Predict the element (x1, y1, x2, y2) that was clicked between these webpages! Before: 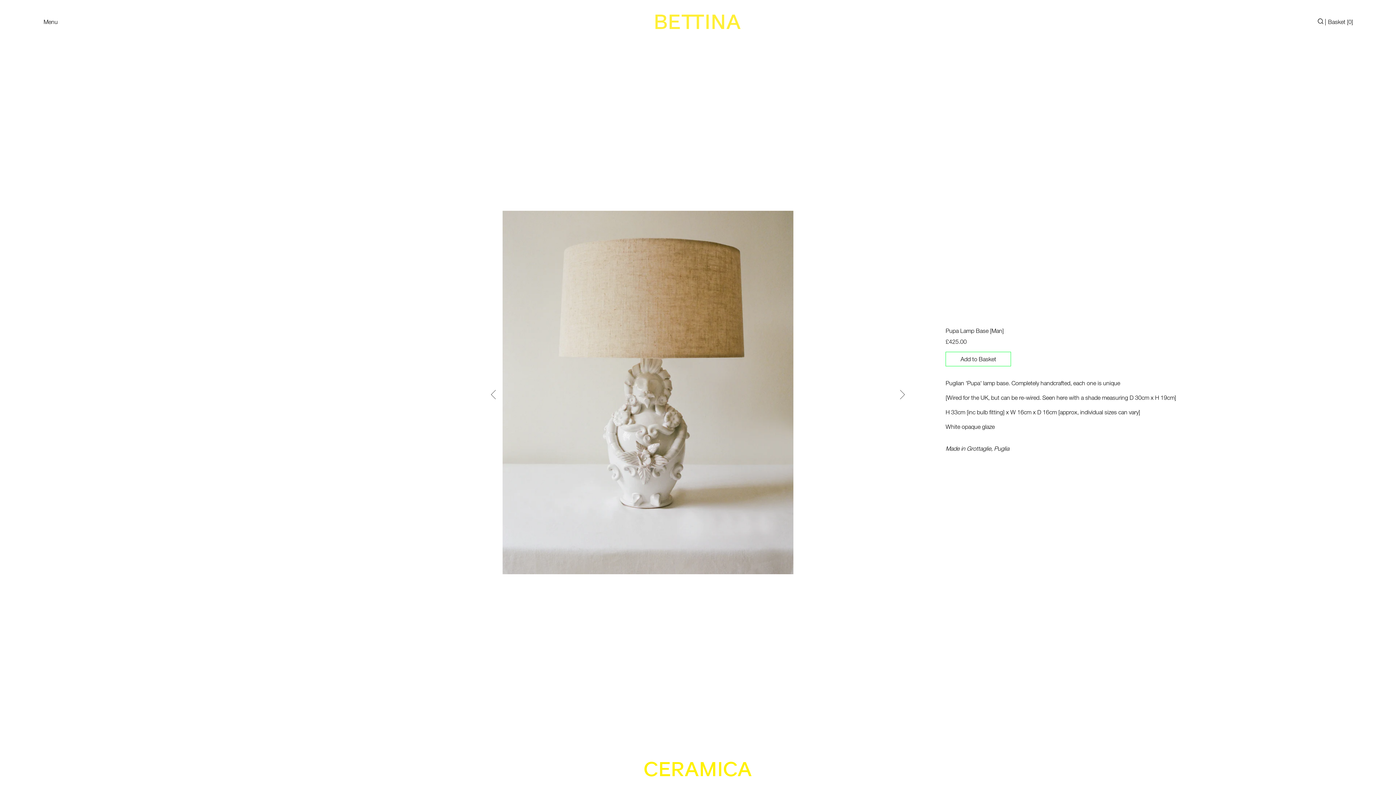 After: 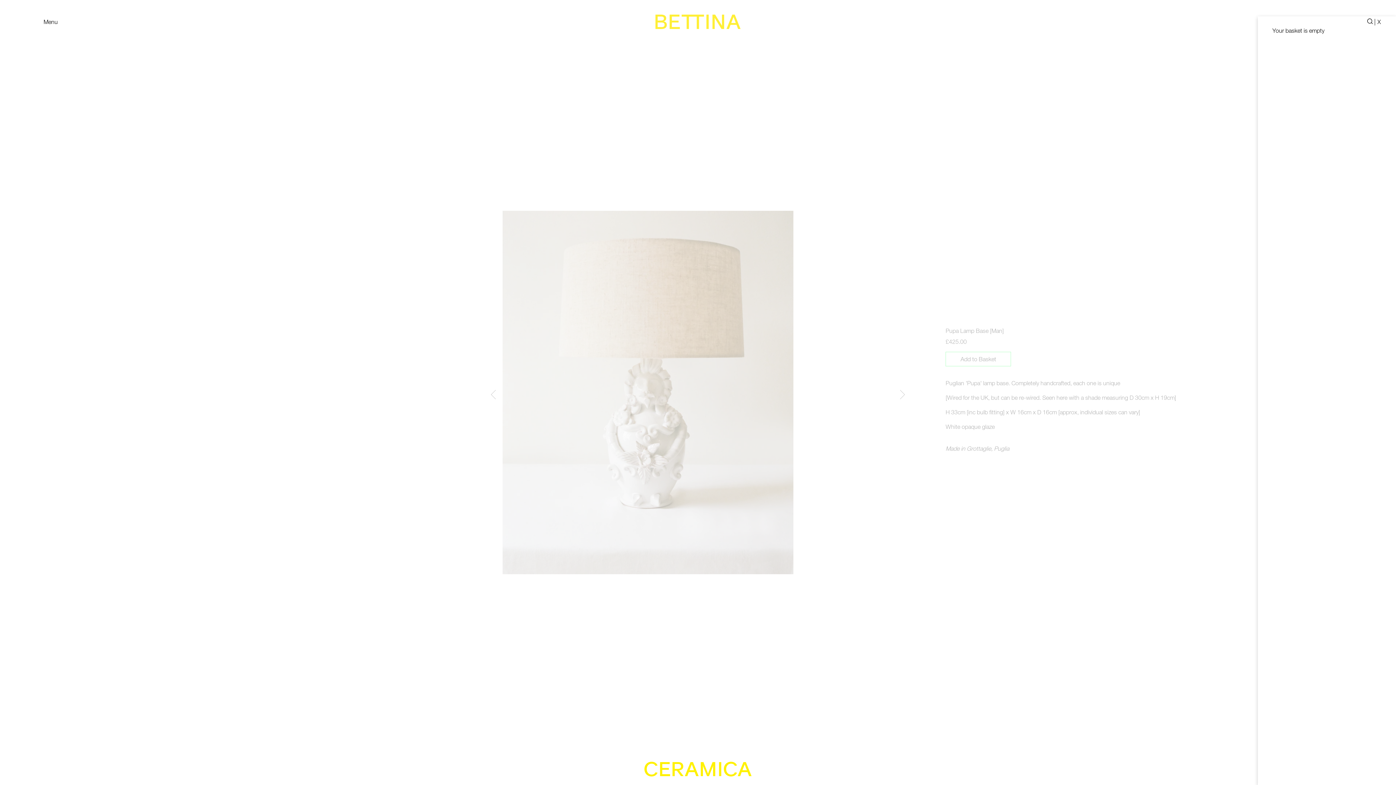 Action: bbox: (1328, 17, 1381, 25) label: Basket [0]